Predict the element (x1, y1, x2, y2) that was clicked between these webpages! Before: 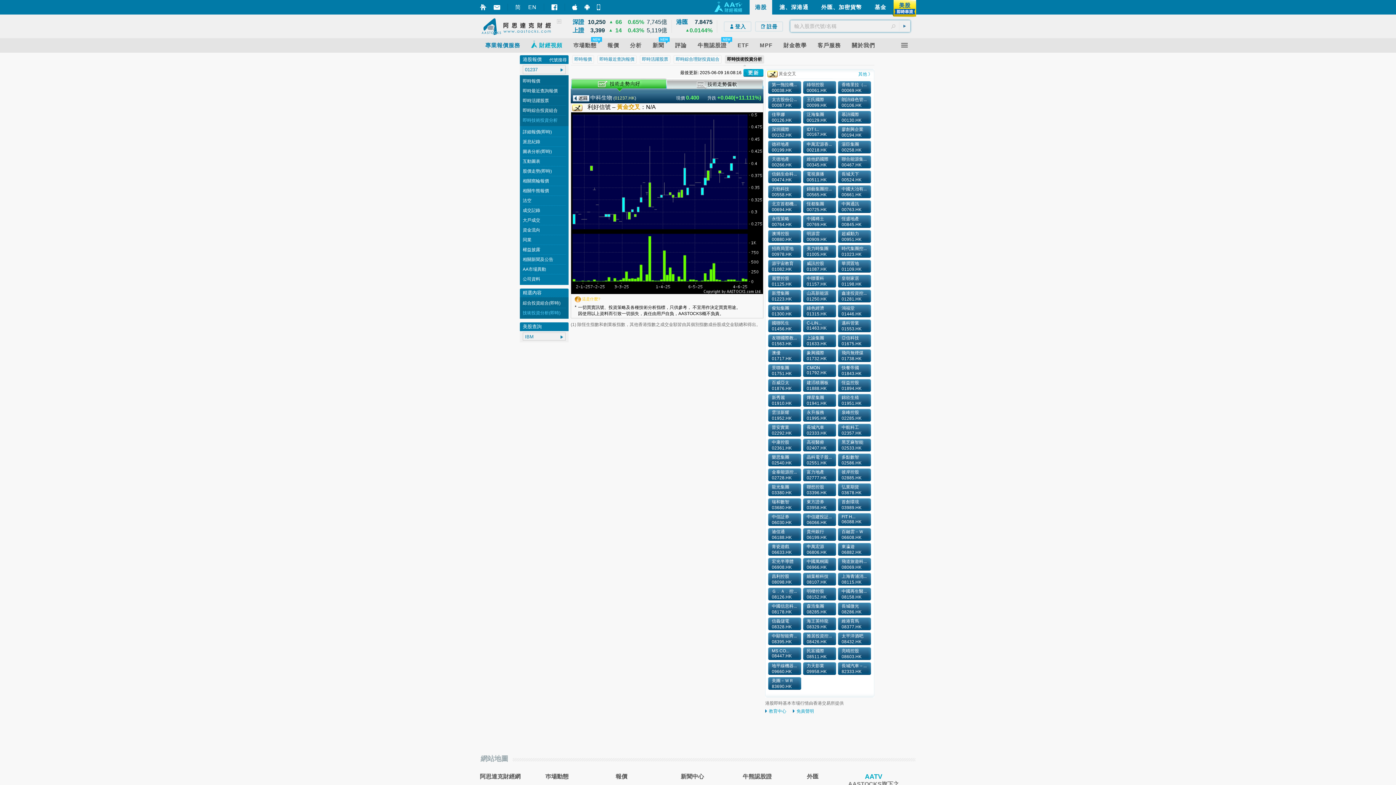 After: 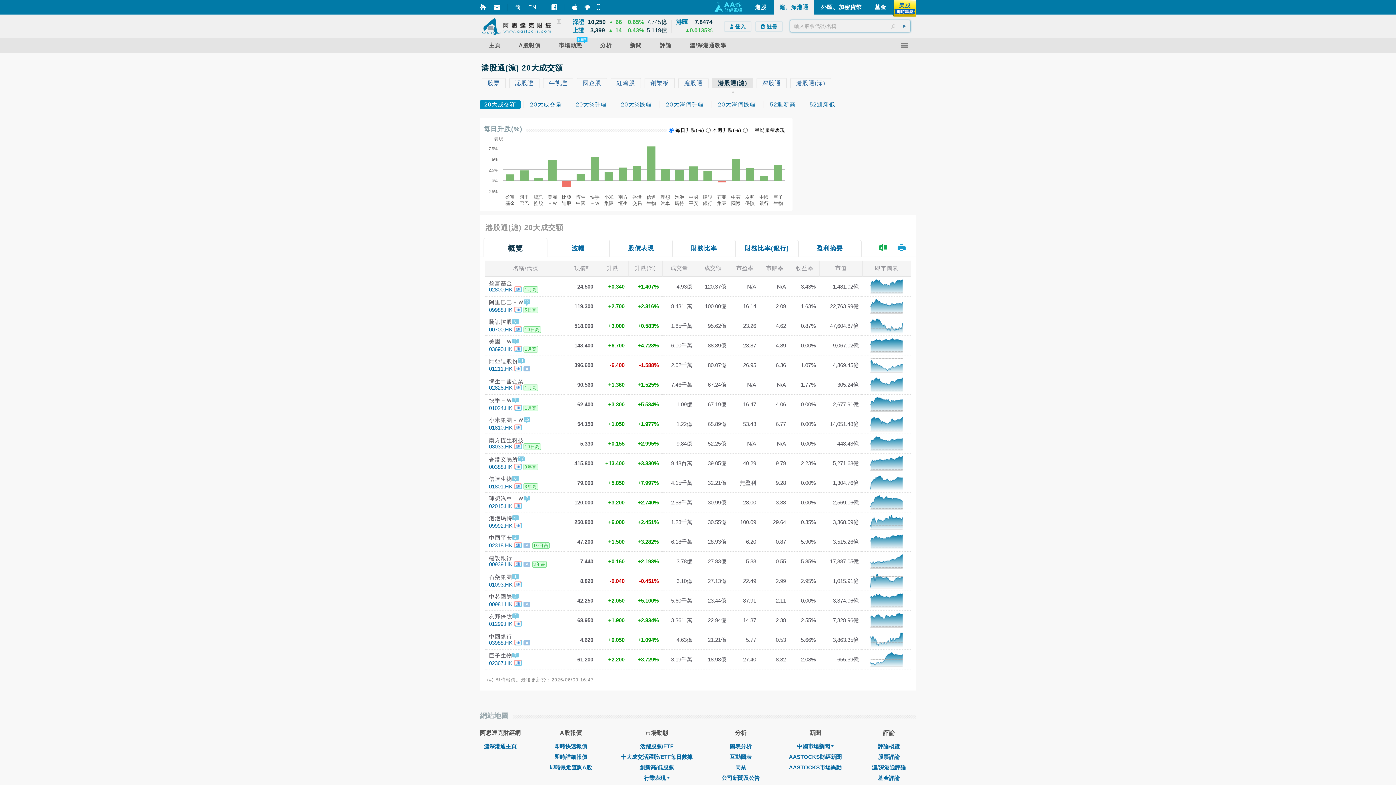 Action: label: 即時活躍股票 bbox: (522, 98, 549, 103)